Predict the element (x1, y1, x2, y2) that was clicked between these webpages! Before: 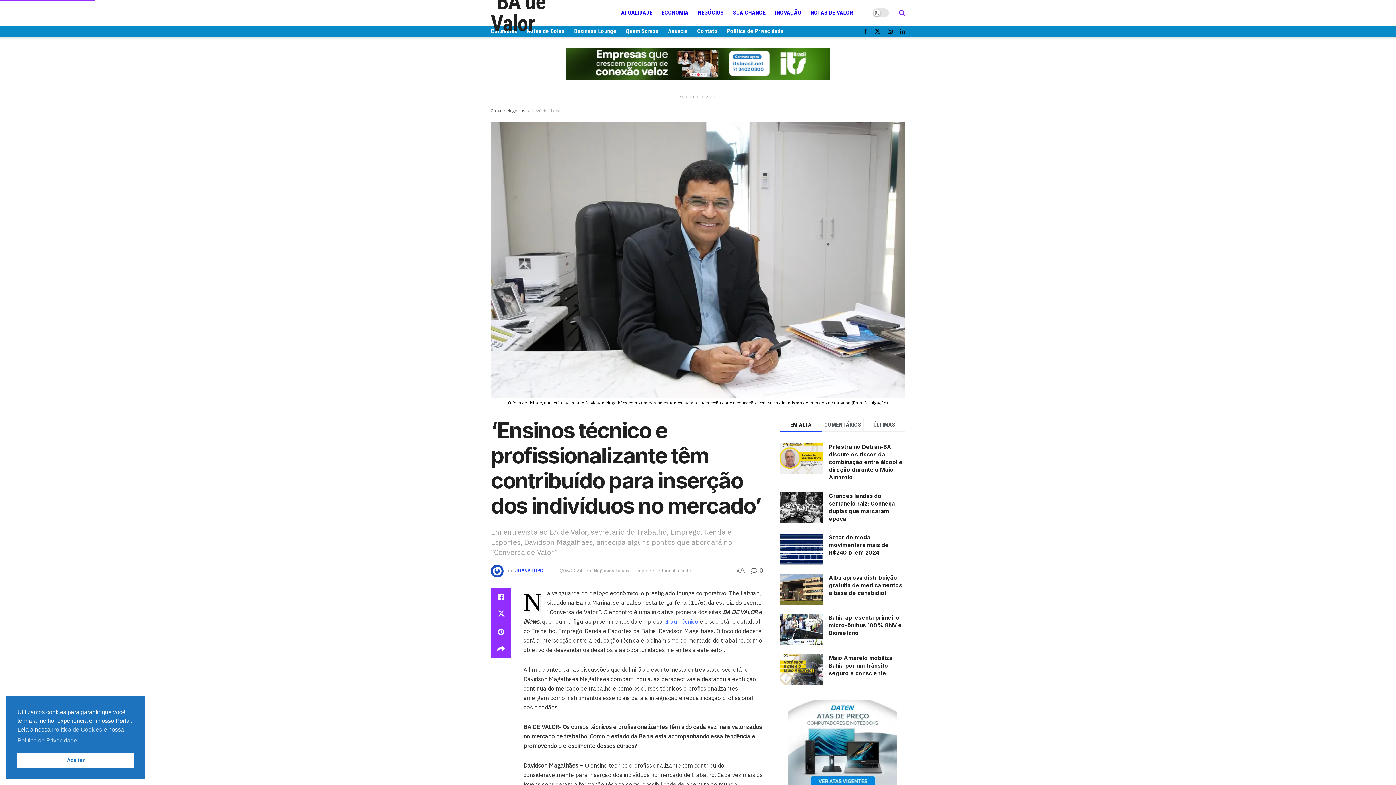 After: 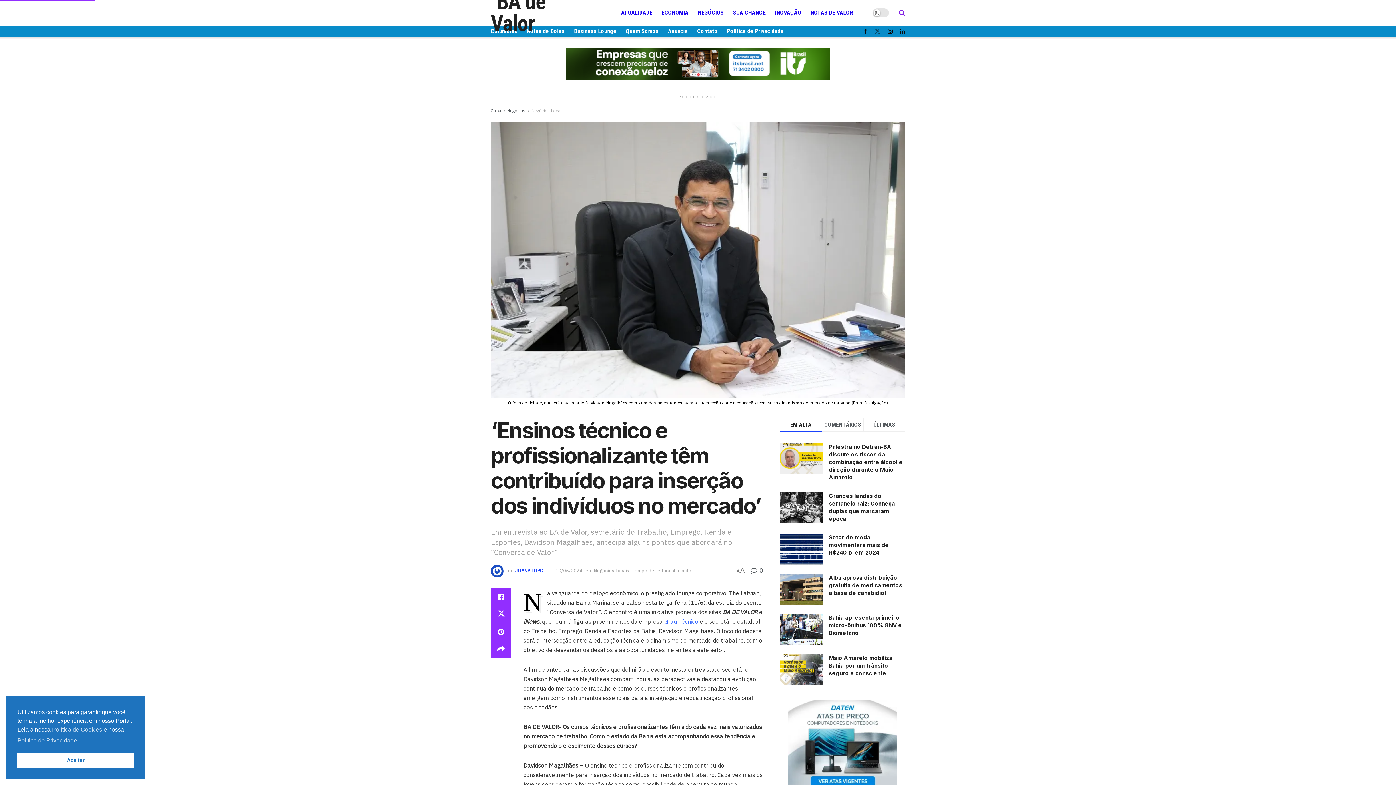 Action: label: Find us on Twitter bbox: (874, 25, 880, 36)